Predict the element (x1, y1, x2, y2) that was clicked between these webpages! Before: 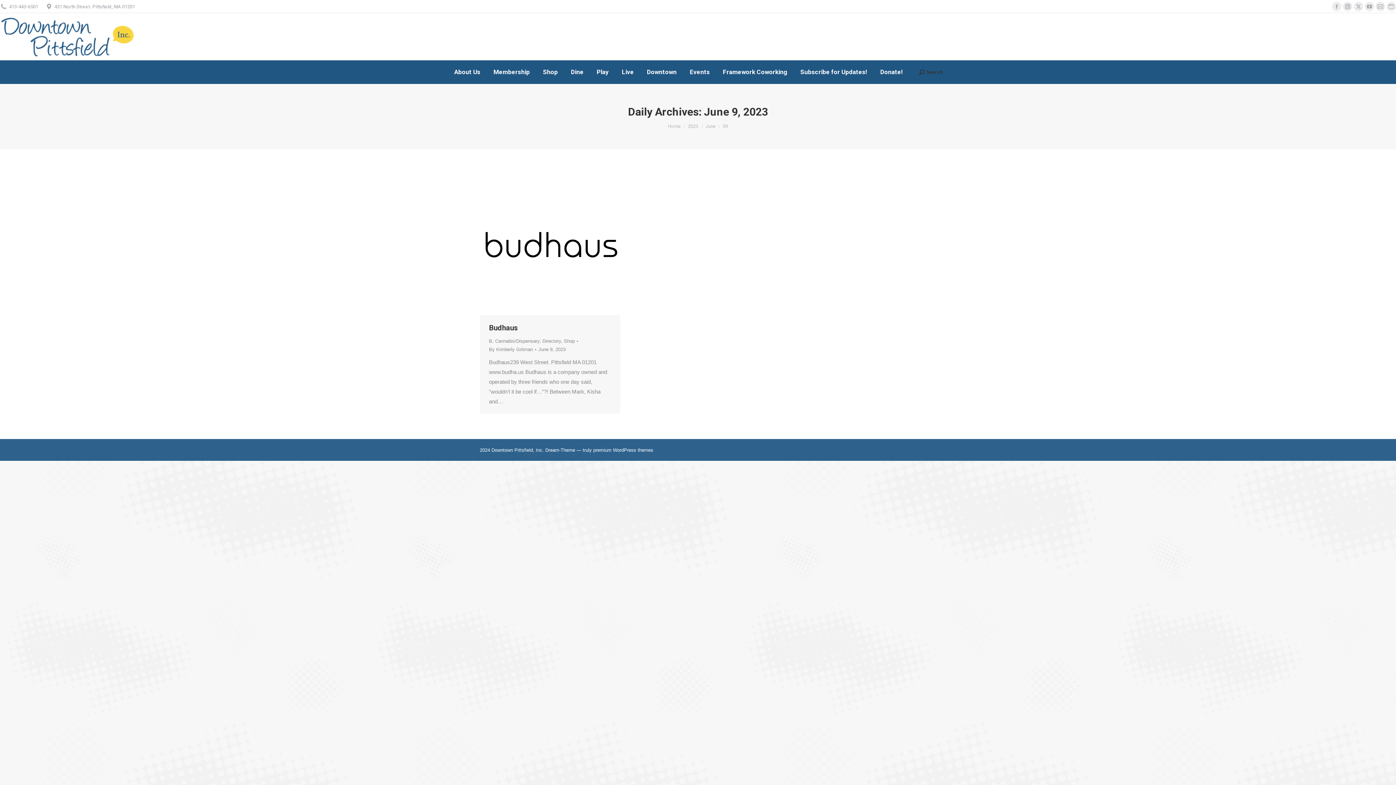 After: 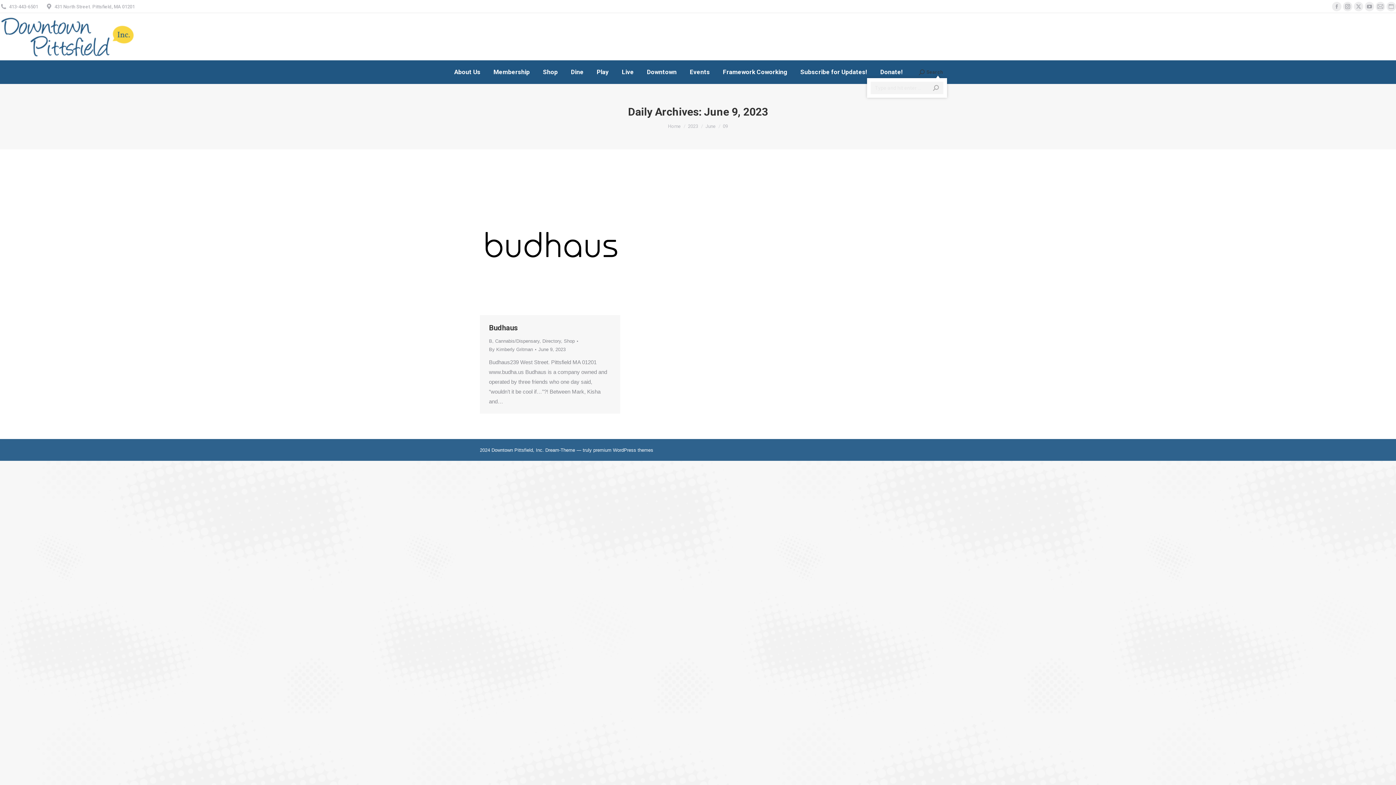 Action: bbox: (919, 69, 943, 75) label: Search